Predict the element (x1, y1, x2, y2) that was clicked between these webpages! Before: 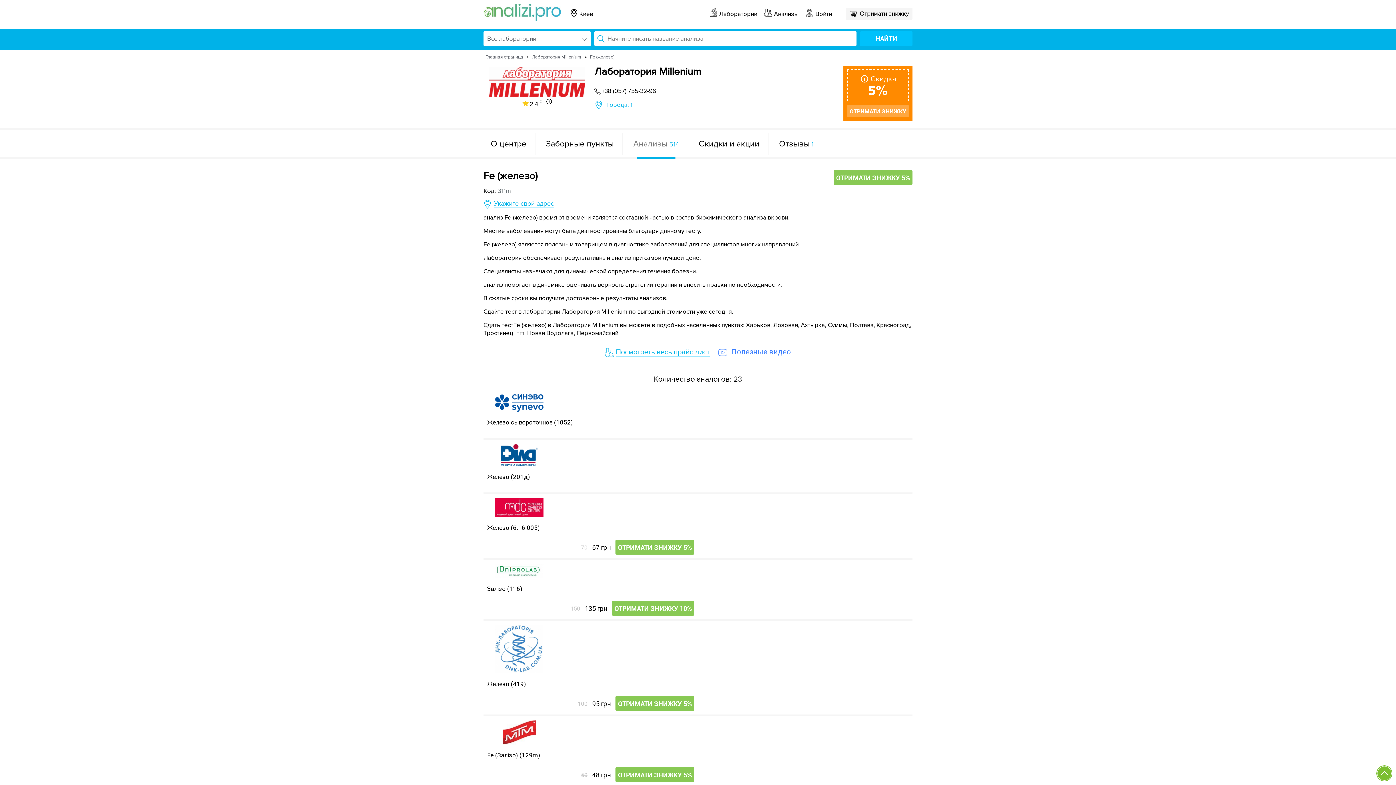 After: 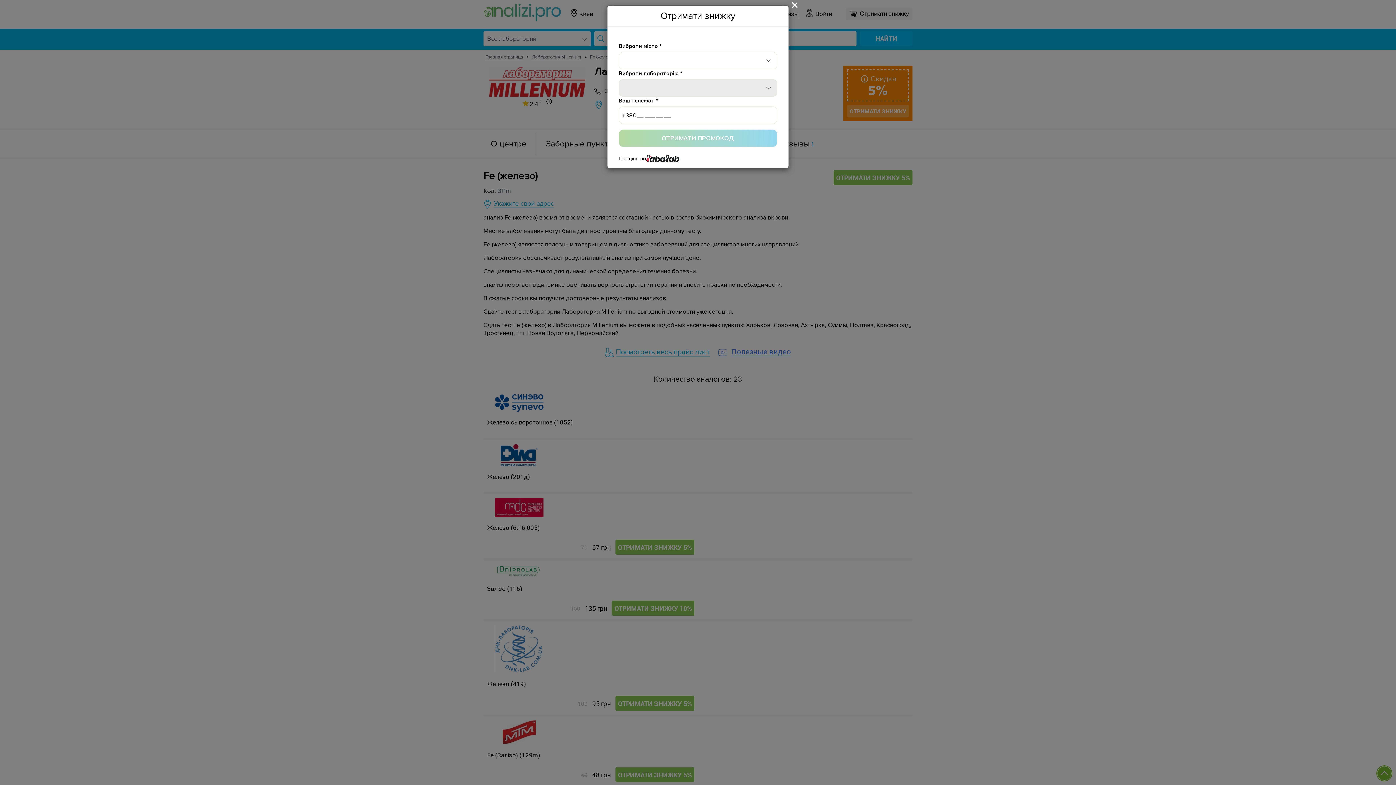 Action: bbox: (615, 767, 694, 782) label: ОТРИМАТИ ЗНИЖКУ 5%